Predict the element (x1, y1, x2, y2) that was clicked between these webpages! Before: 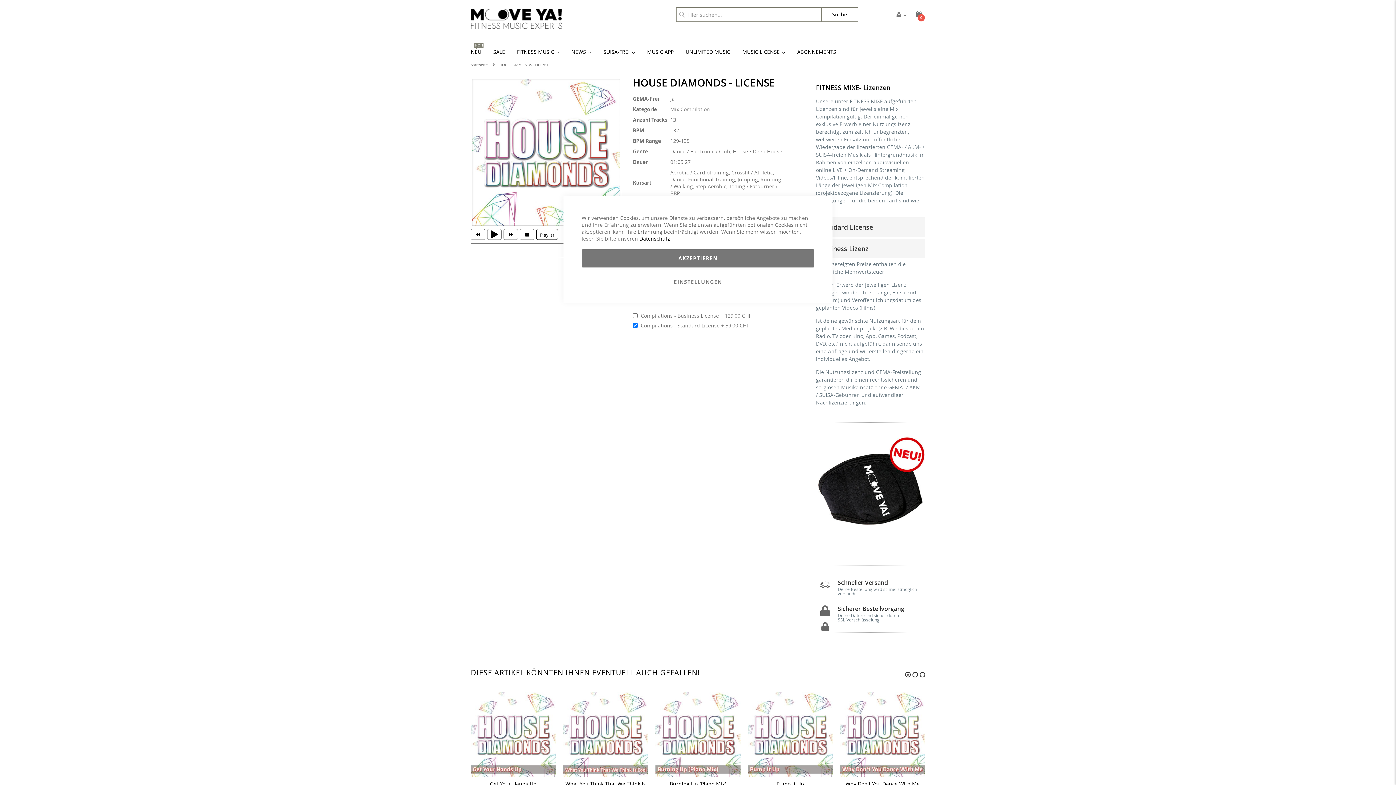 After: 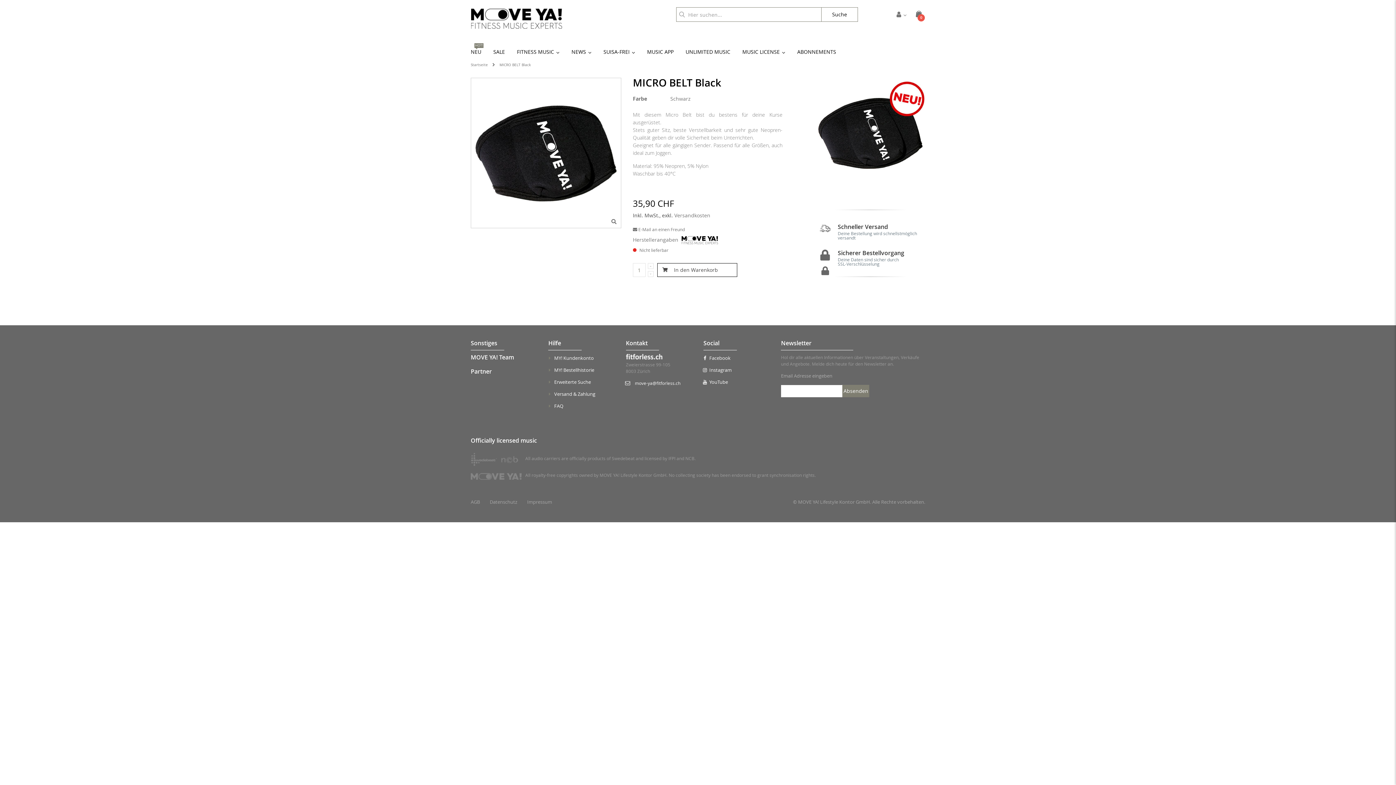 Action: bbox: (816, 433, 925, 543)